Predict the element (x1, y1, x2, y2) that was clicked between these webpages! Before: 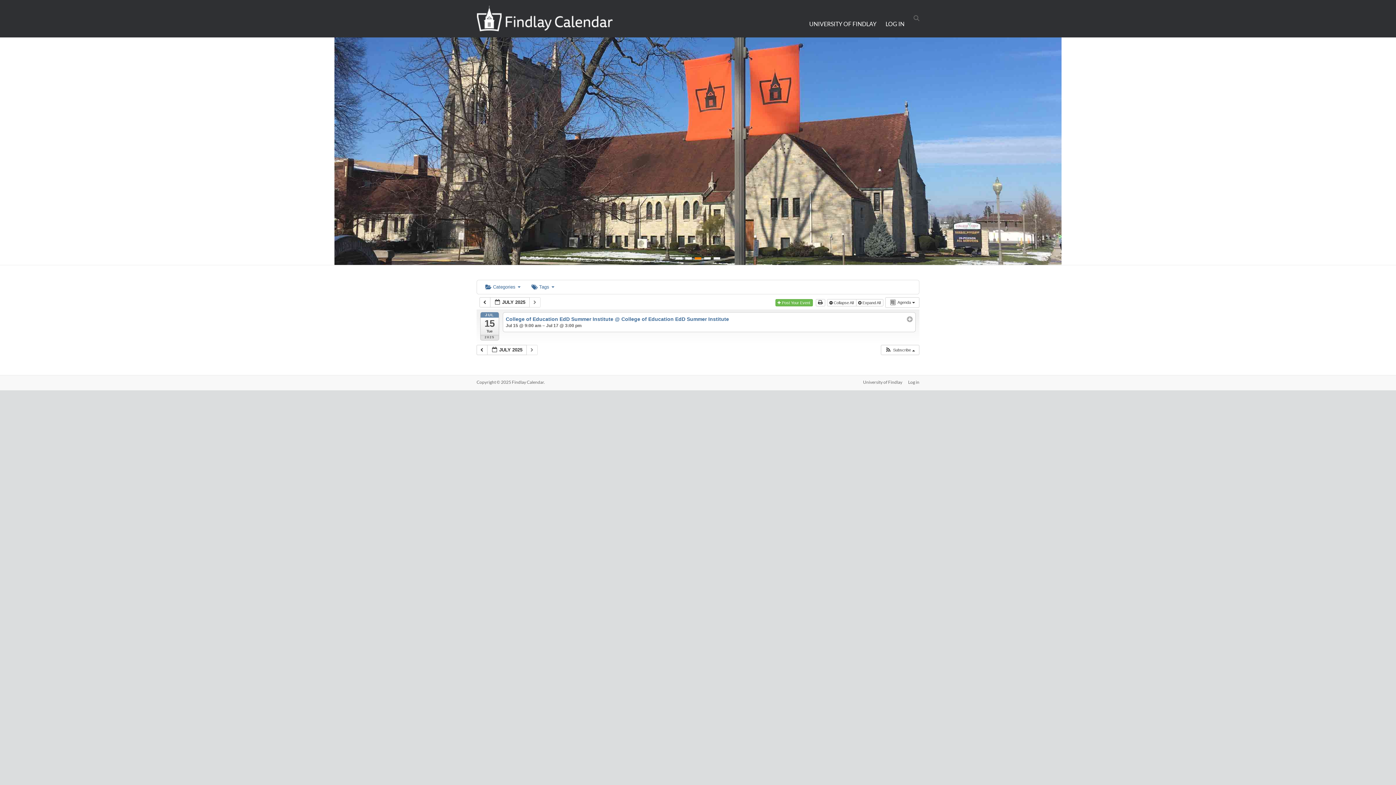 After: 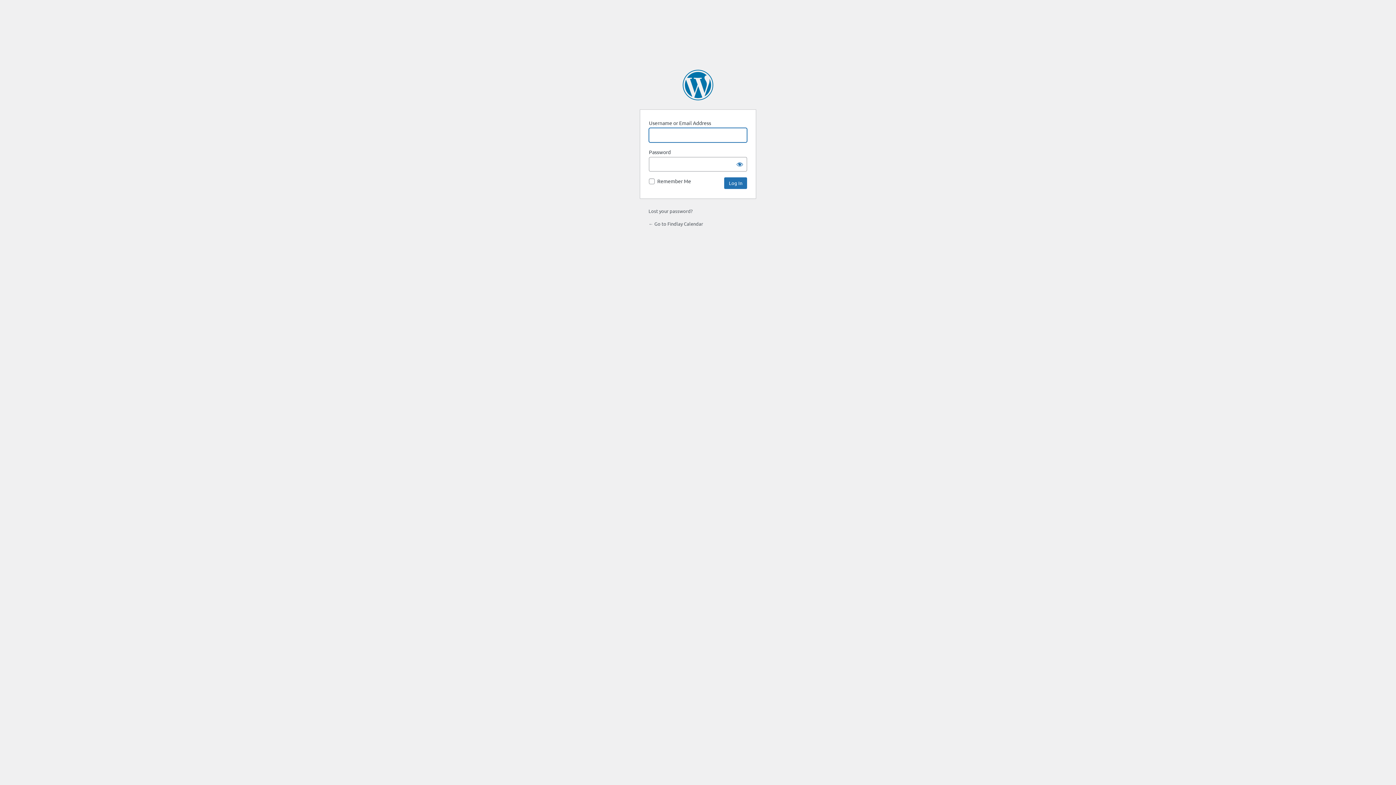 Action: label: Log in bbox: (902, 379, 919, 387)